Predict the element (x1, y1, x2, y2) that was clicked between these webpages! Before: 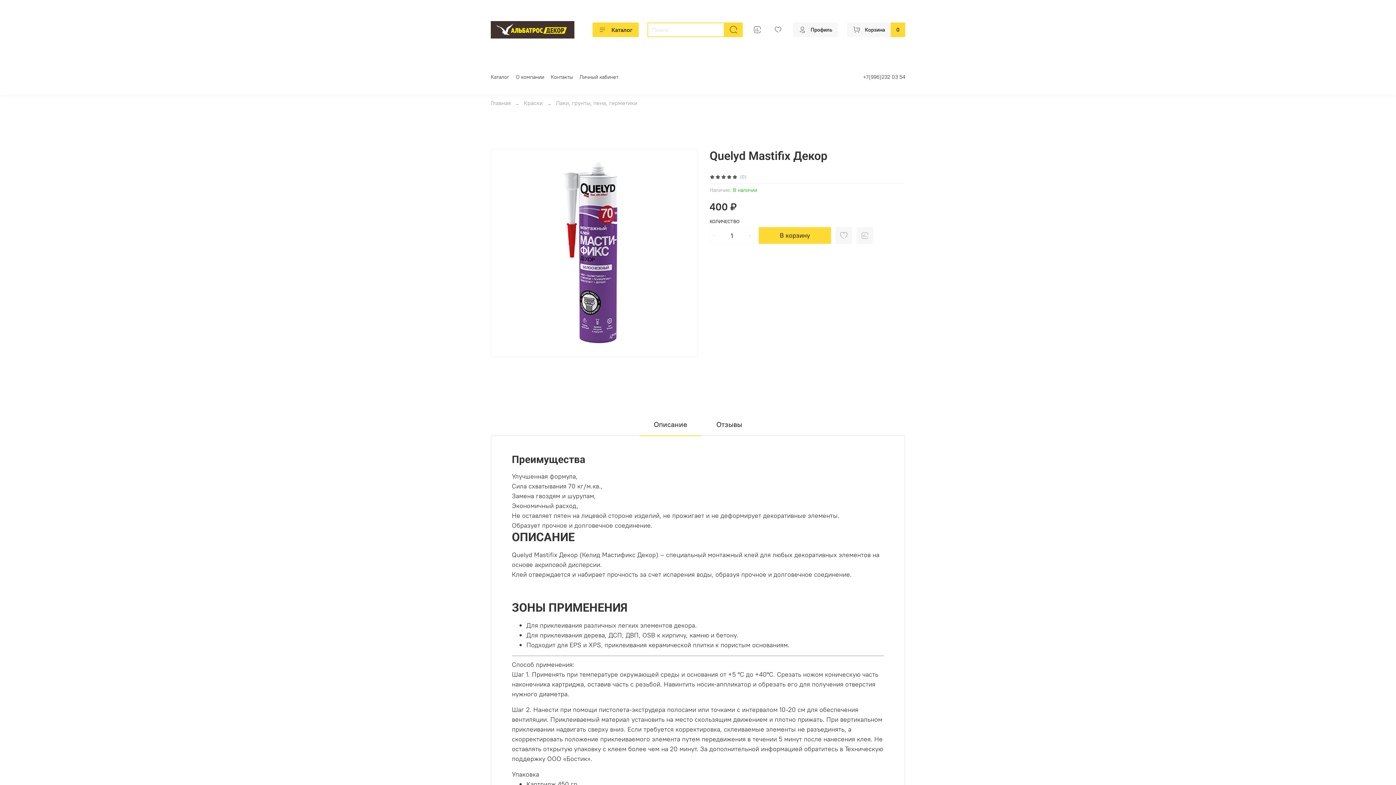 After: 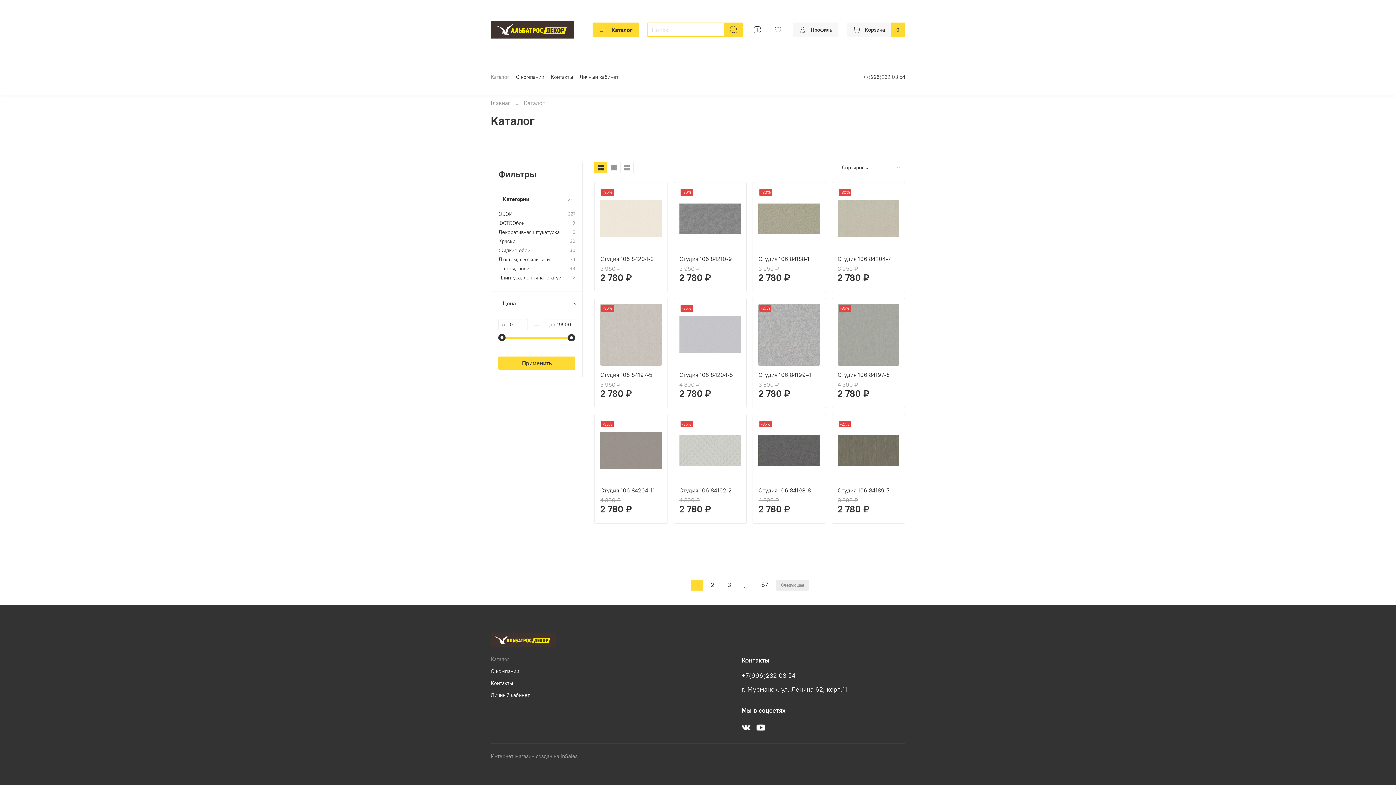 Action: bbox: (490, 73, 509, 80) label: Каталог